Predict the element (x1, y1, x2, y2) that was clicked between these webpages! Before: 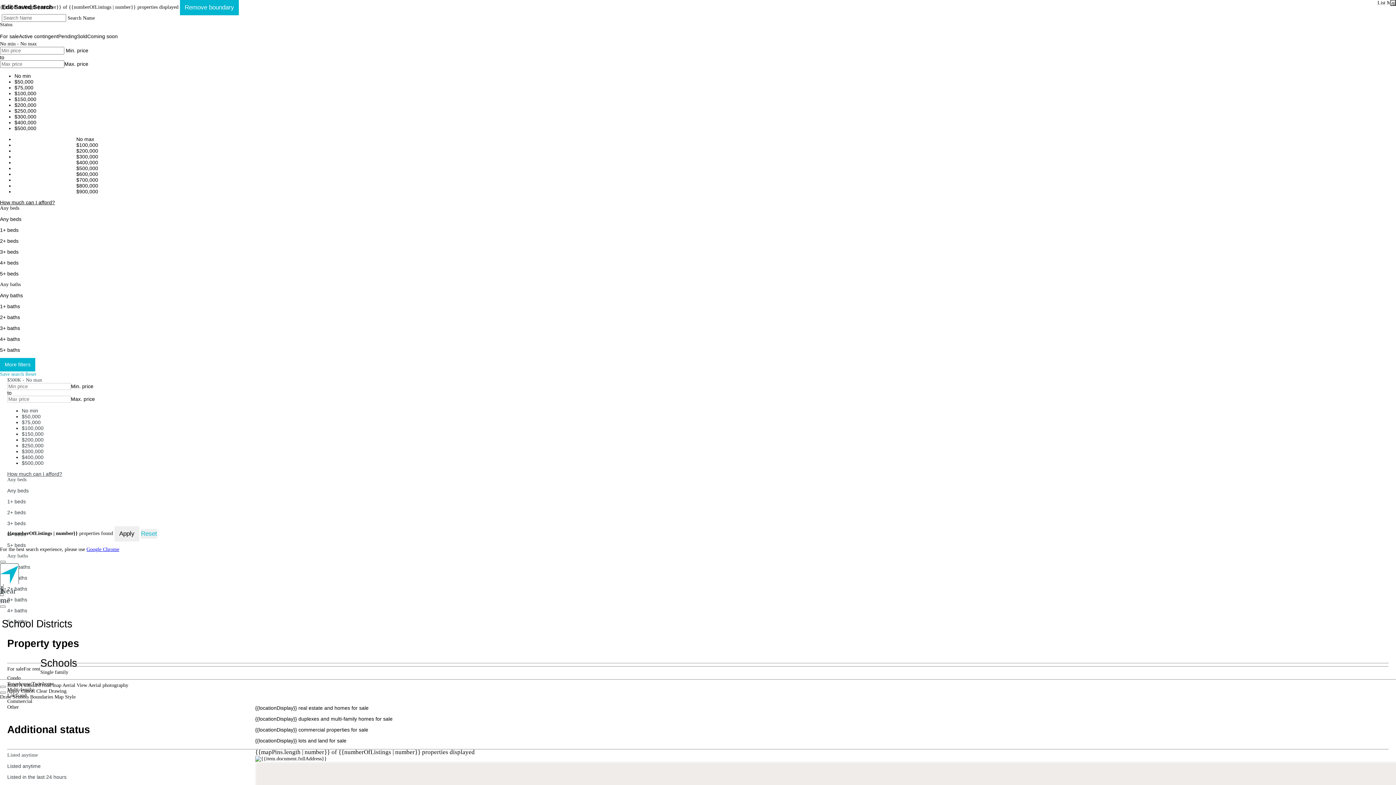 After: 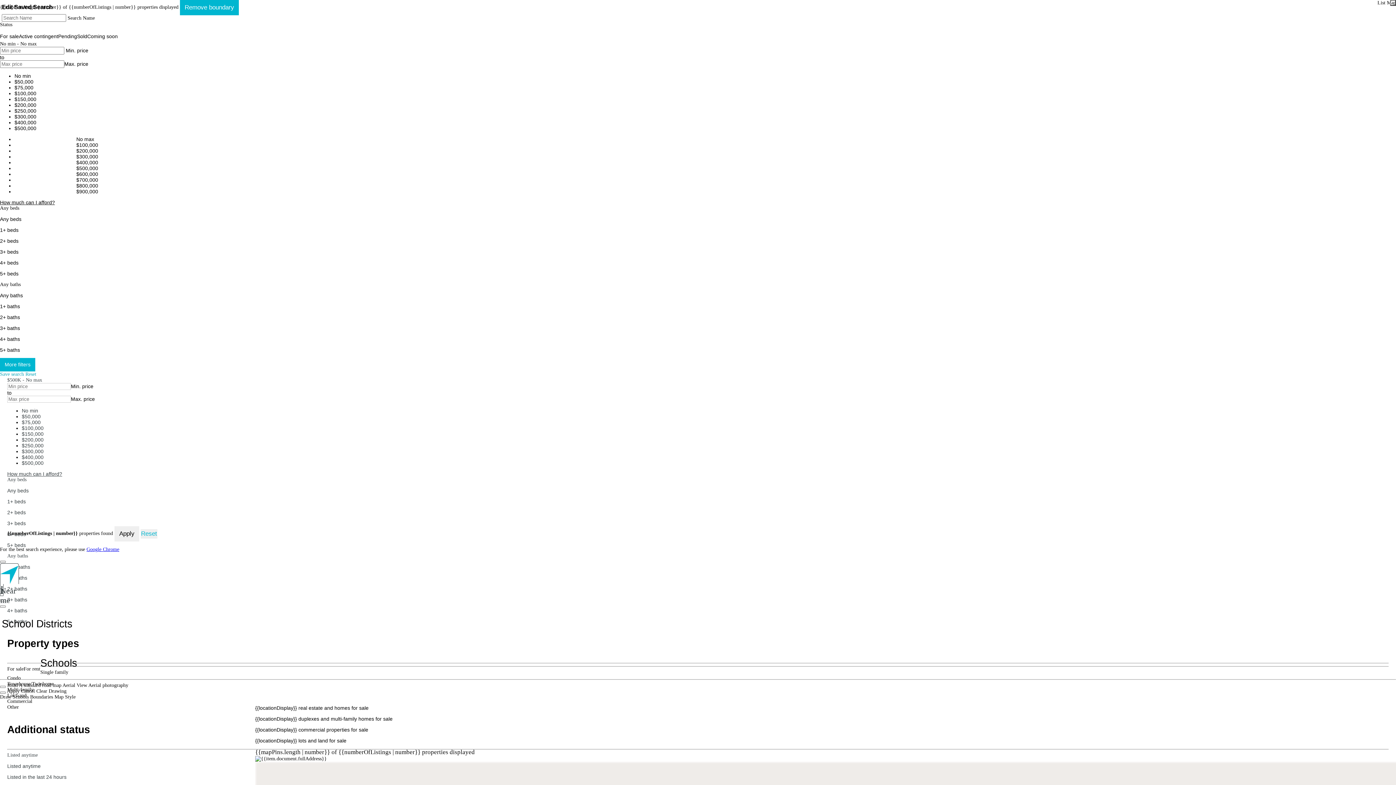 Action: label: No min - No max bbox: (0, 41, 36, 46)